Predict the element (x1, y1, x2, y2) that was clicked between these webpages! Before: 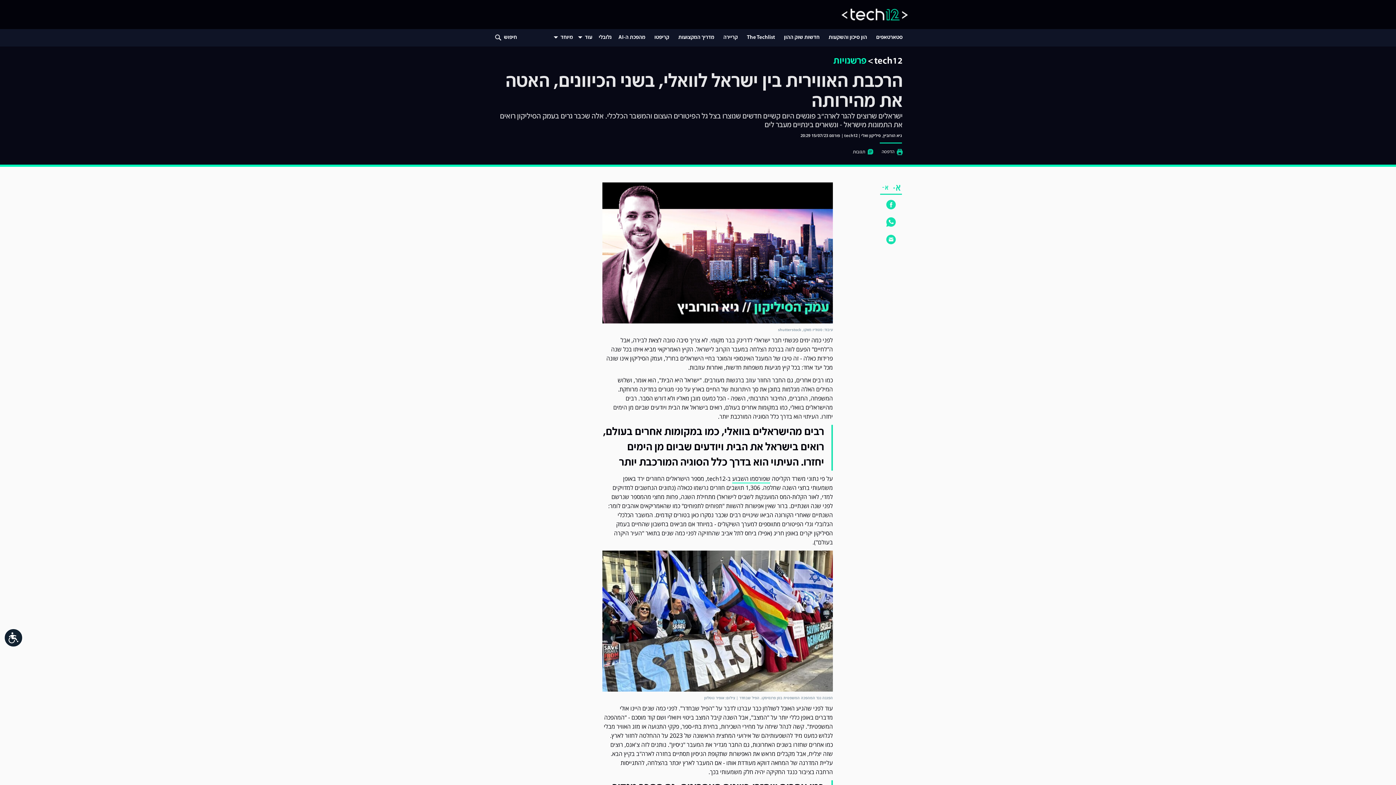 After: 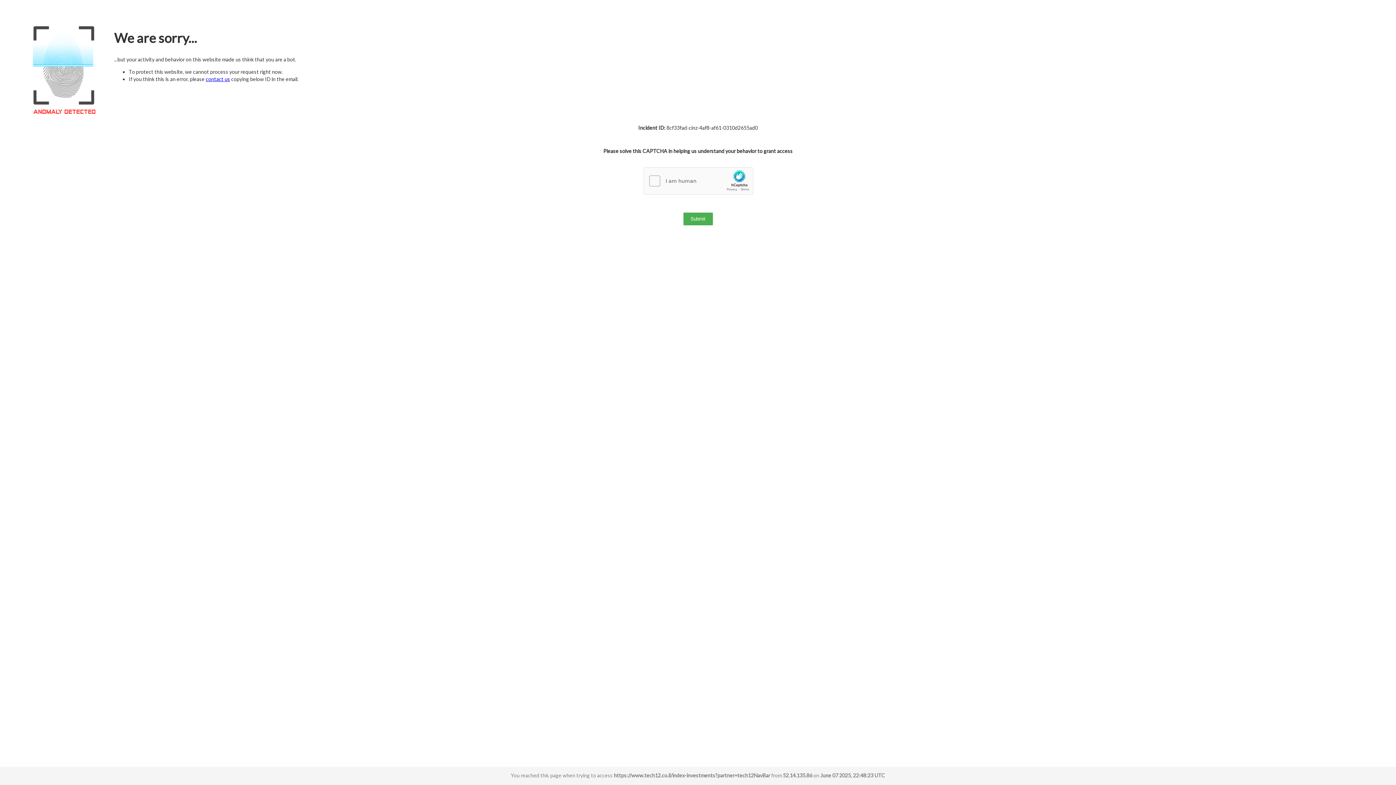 Action: label: הון סיכון והשקעות bbox: (828, 29, 867, 46)